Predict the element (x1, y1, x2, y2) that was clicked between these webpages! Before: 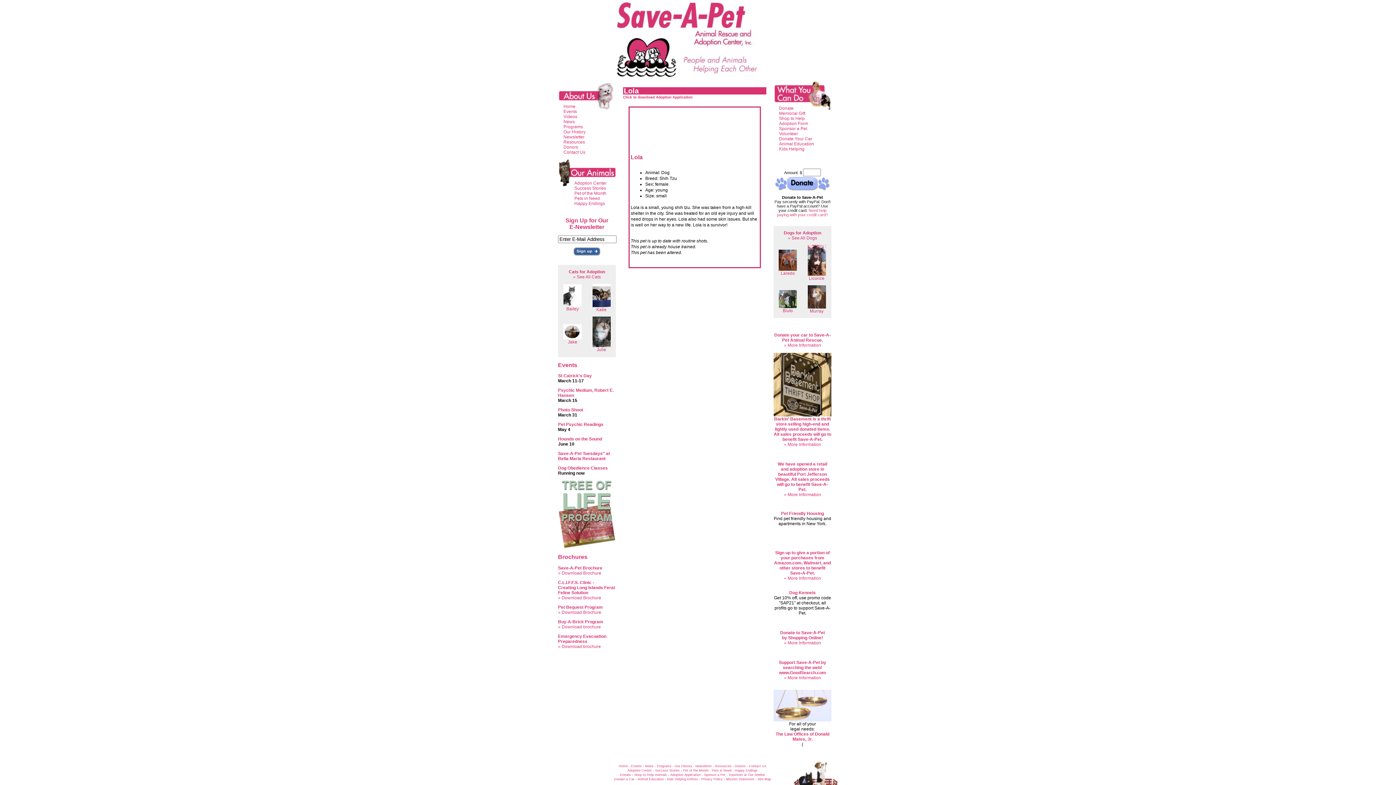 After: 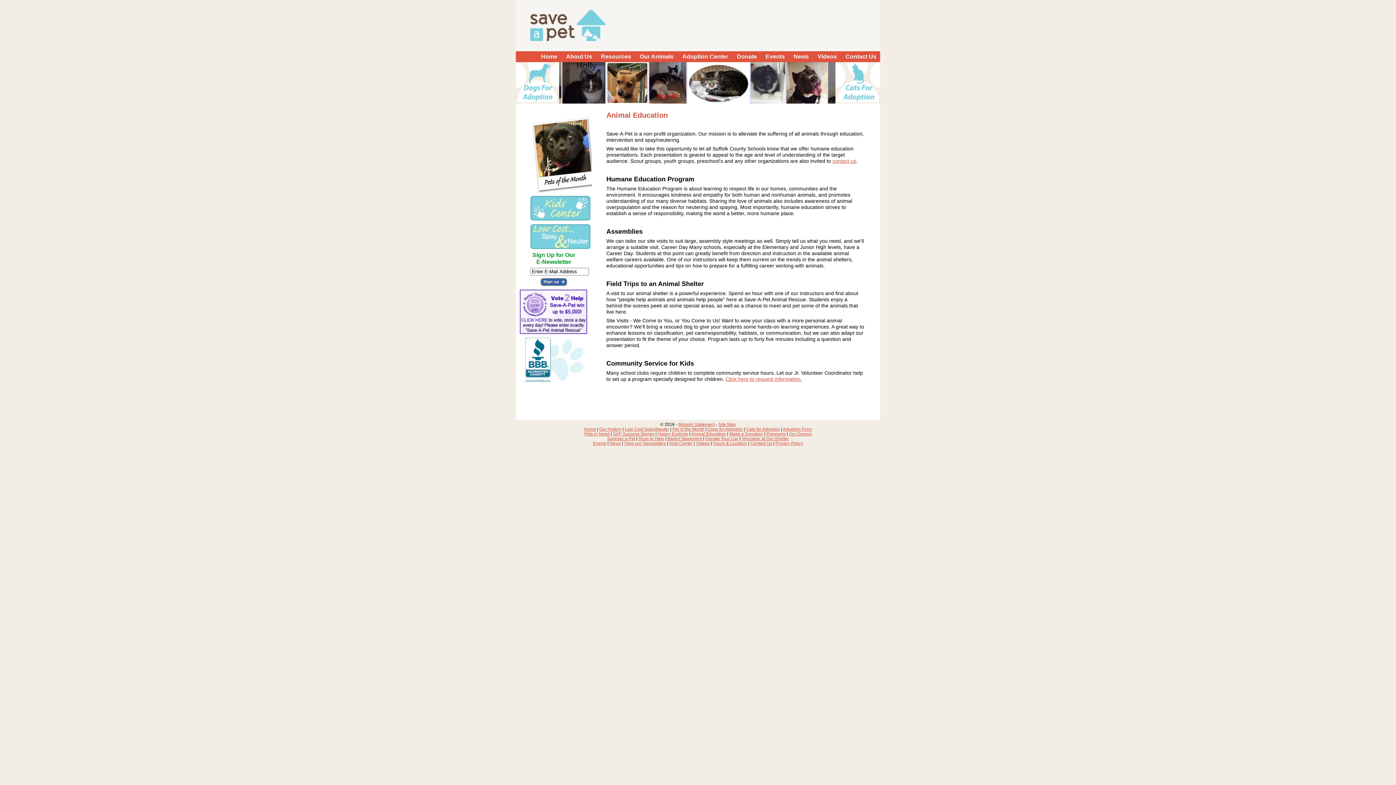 Action: bbox: (637, 777, 664, 781) label: Animal Education